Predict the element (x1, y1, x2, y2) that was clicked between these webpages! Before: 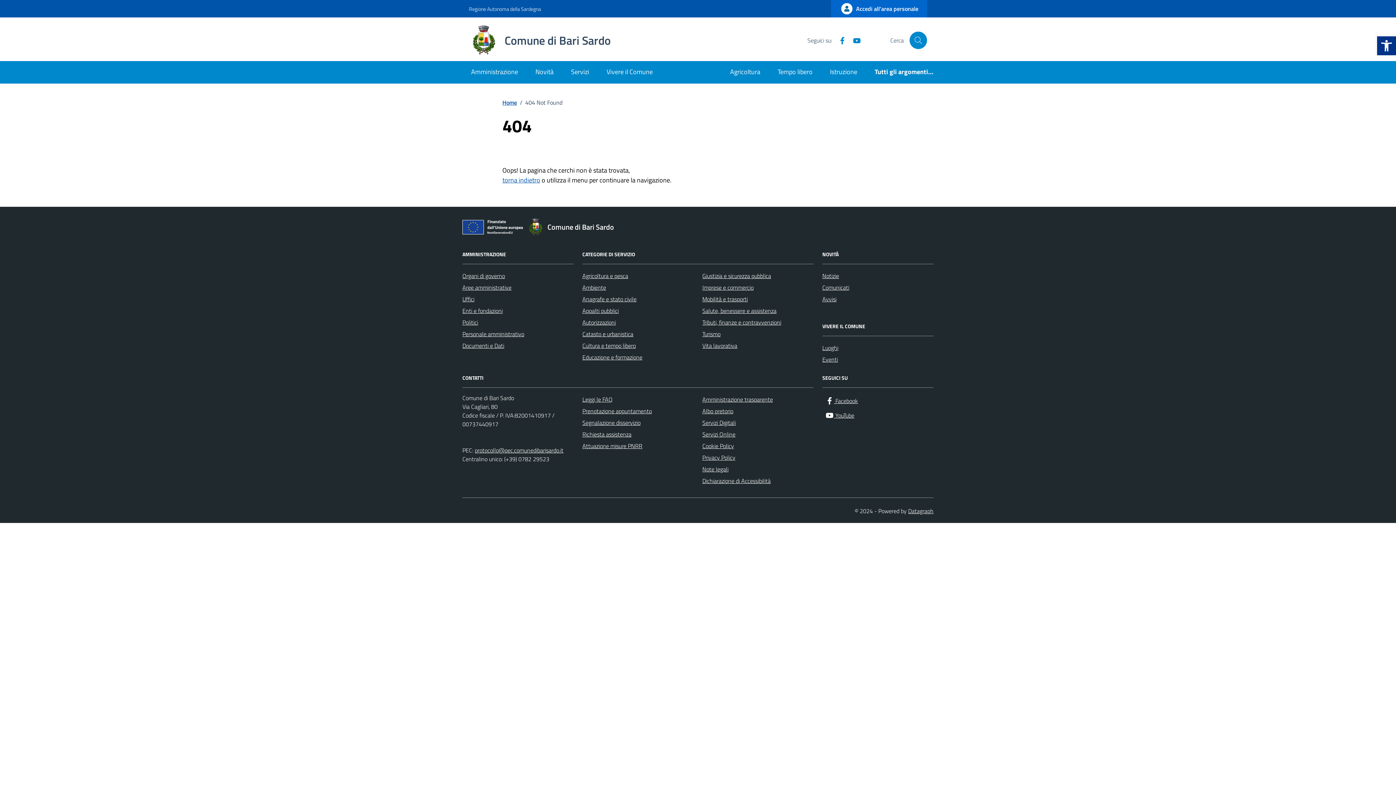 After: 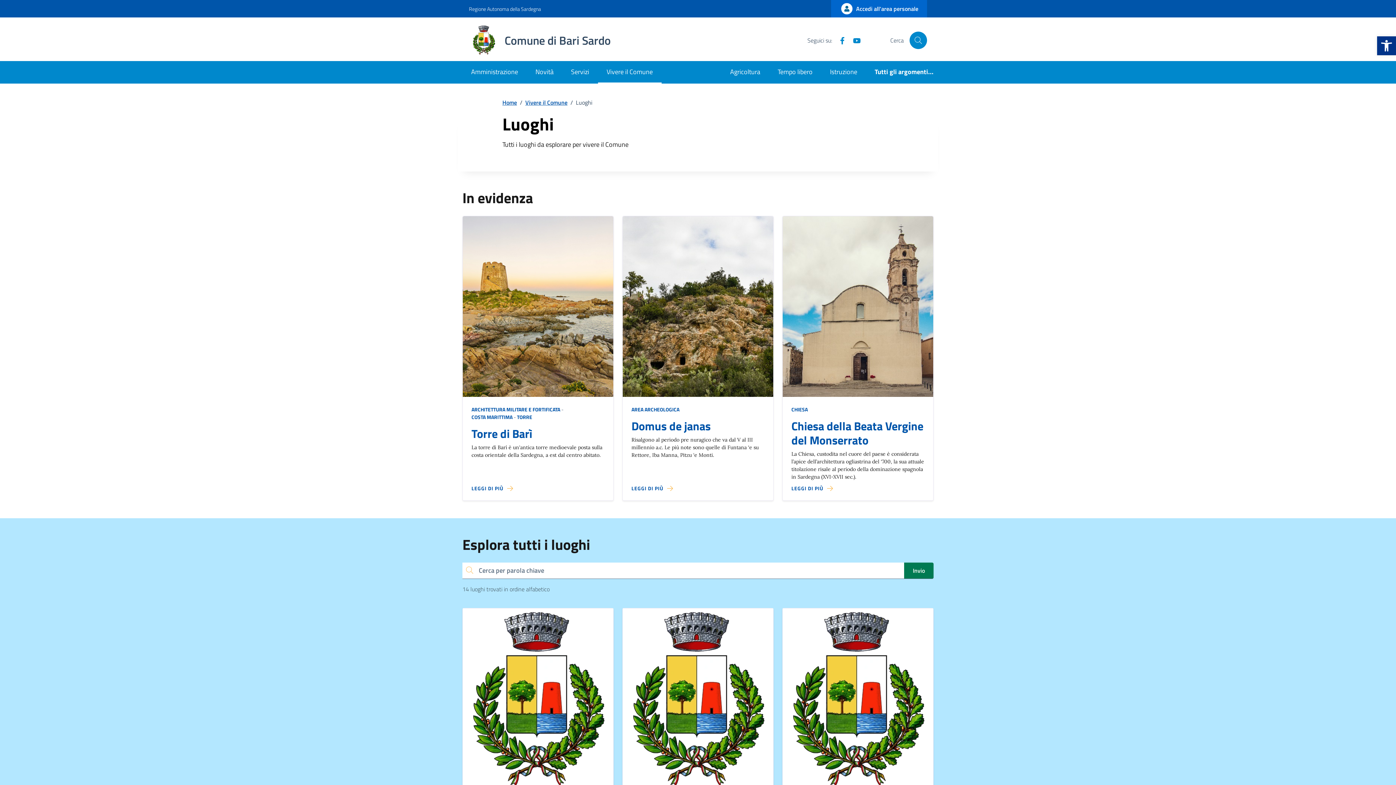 Action: bbox: (822, 342, 838, 353) label: Luoghi